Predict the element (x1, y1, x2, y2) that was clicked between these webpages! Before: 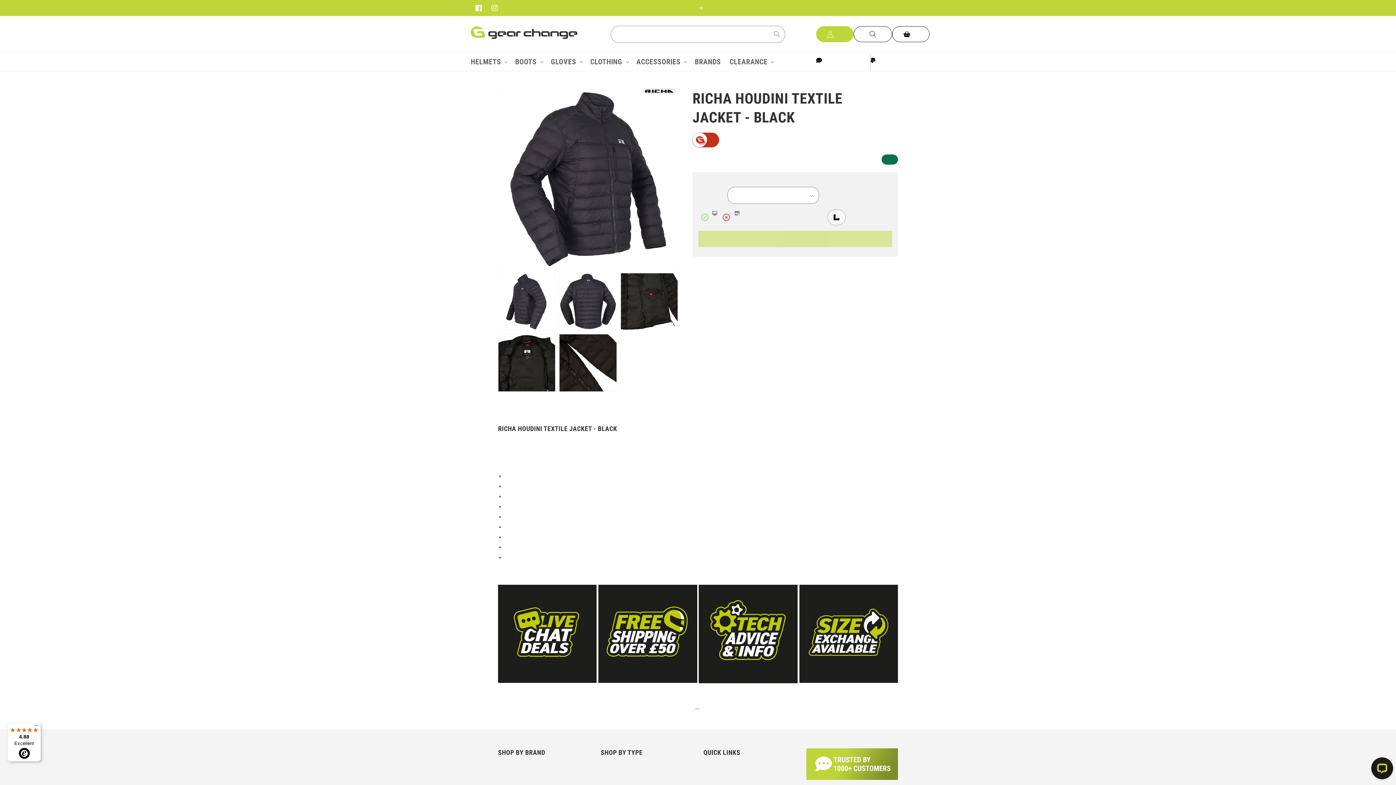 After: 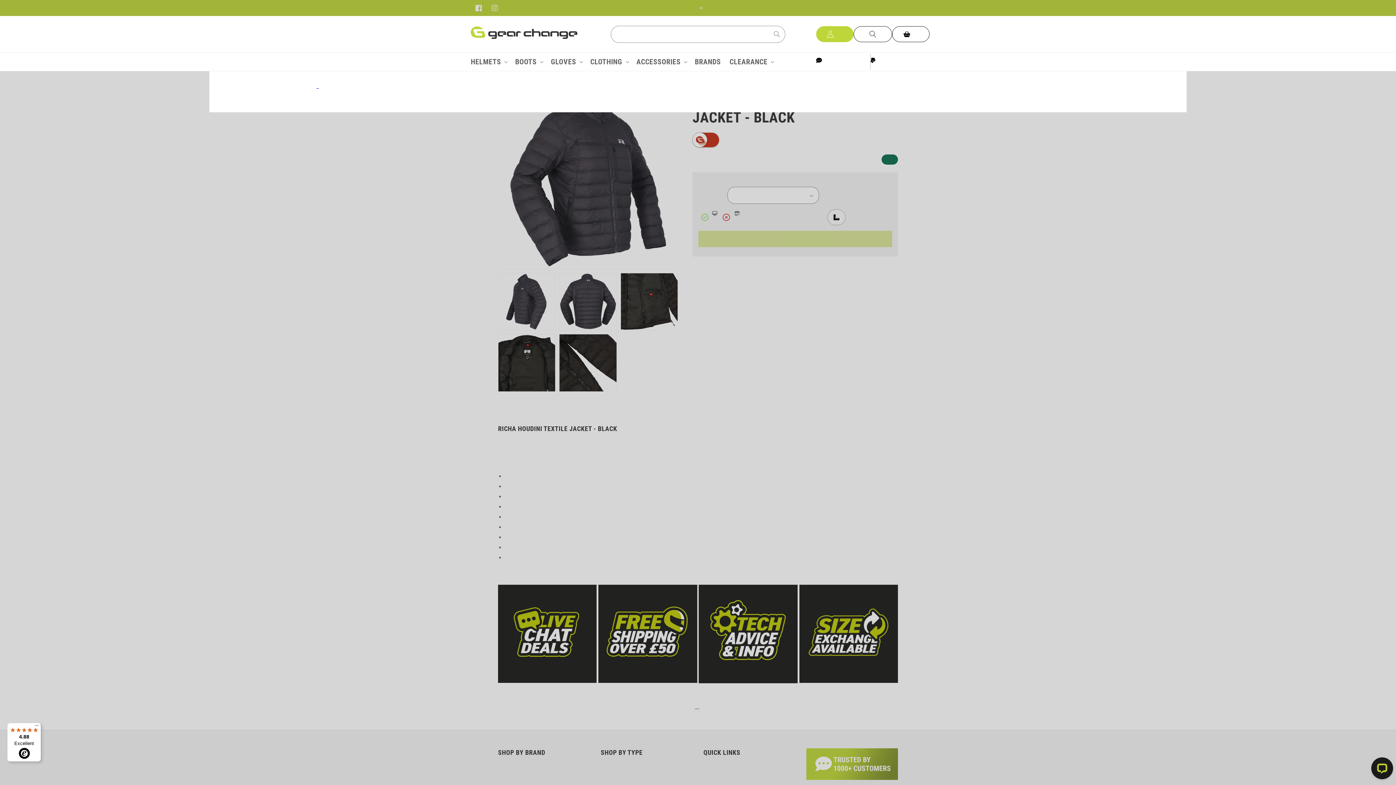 Action: bbox: (799, 584, 898, 683)